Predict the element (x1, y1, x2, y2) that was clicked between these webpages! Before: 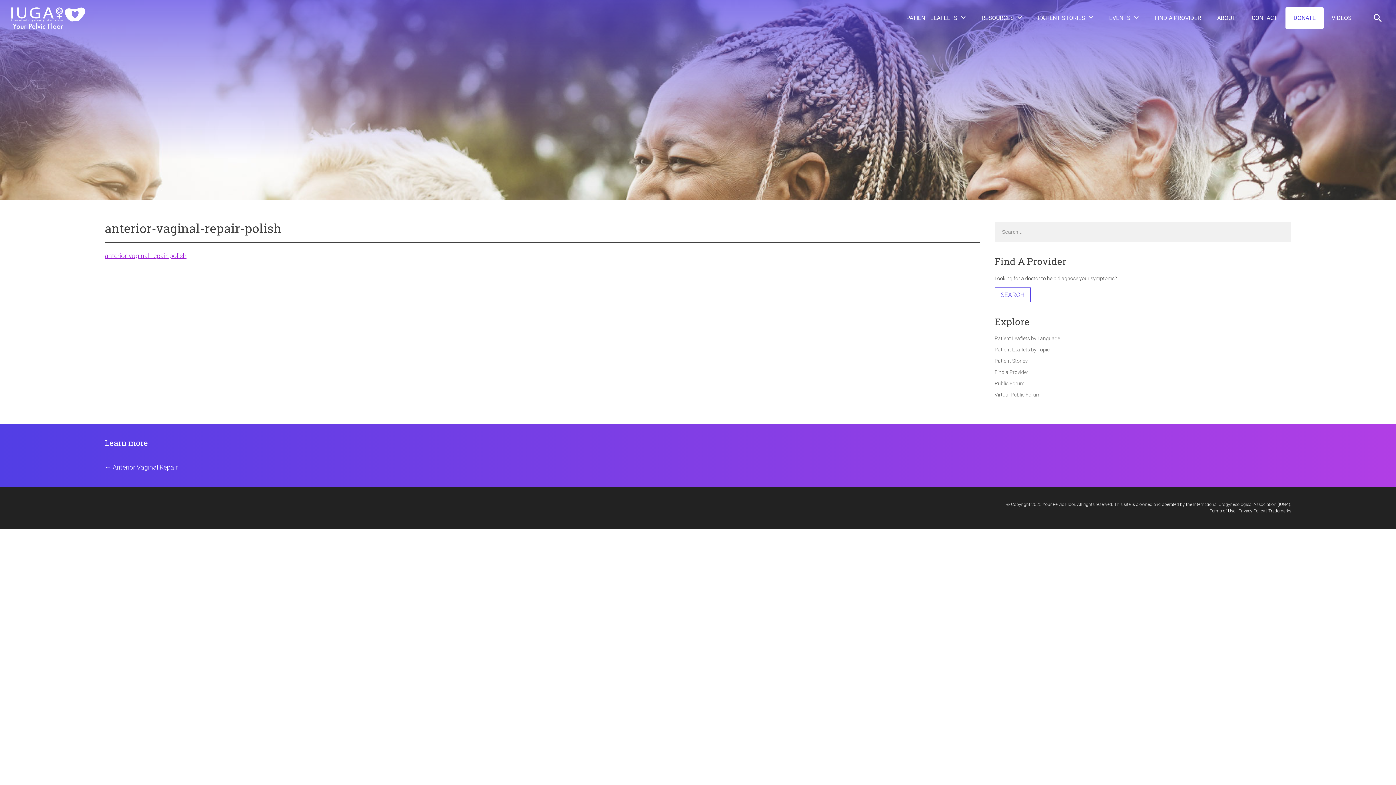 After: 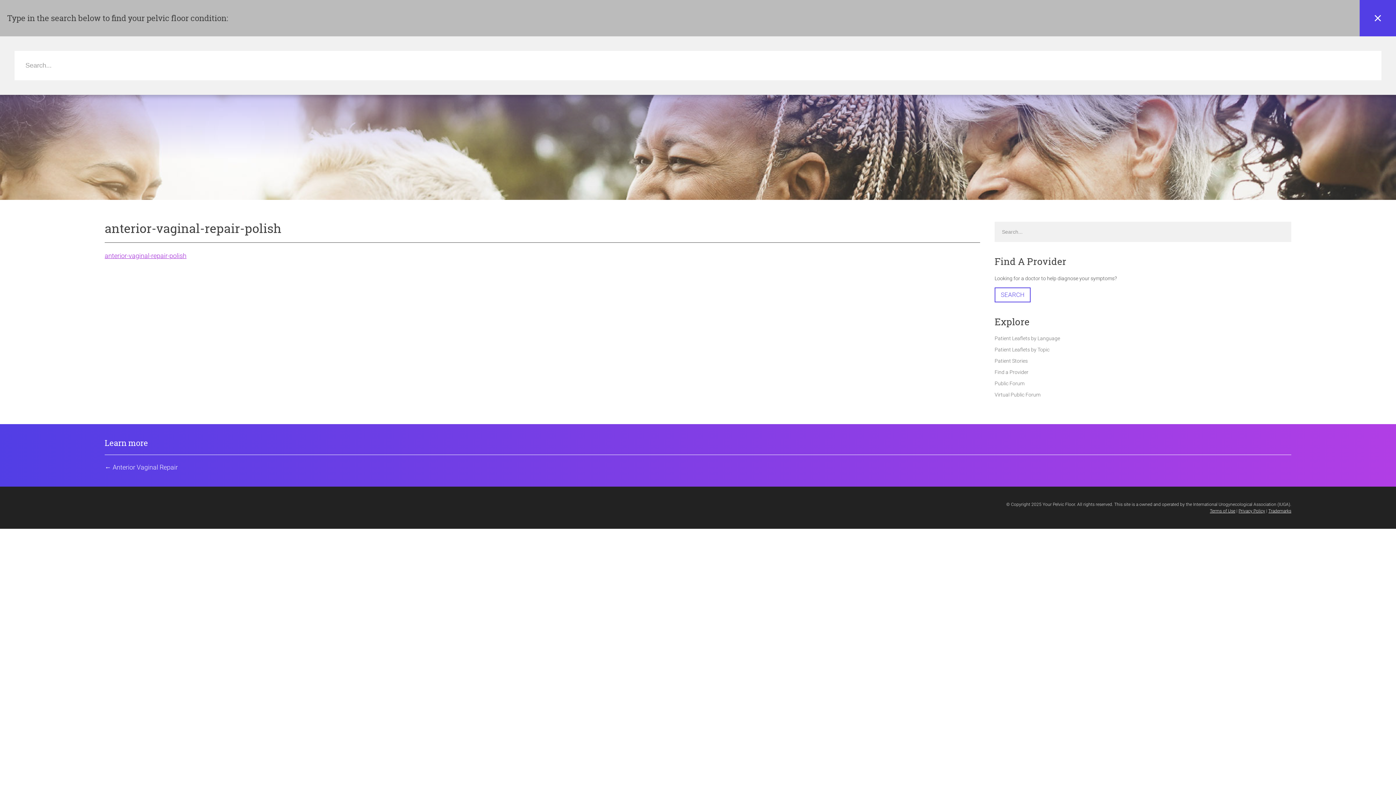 Action: label: Search Button bbox: (1360, 0, 1396, 36)